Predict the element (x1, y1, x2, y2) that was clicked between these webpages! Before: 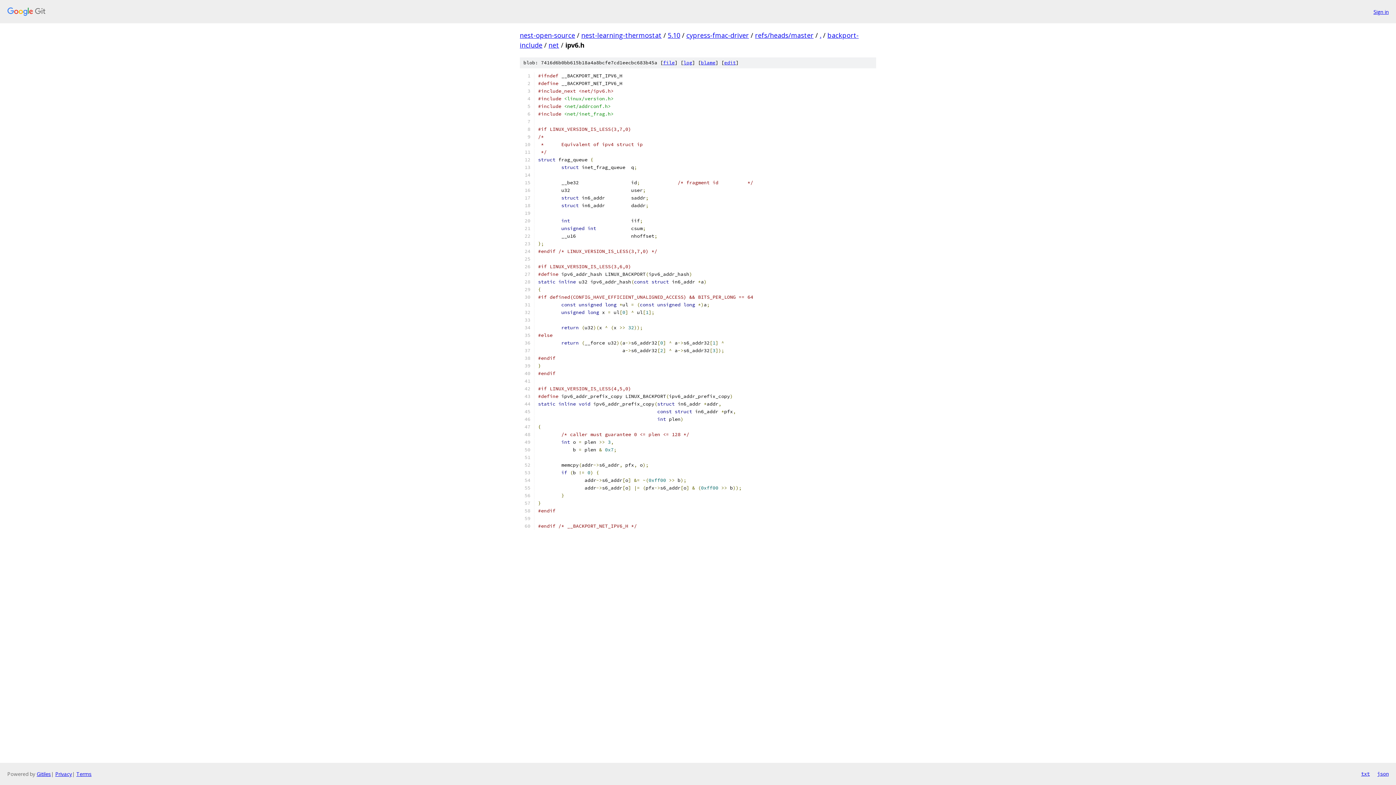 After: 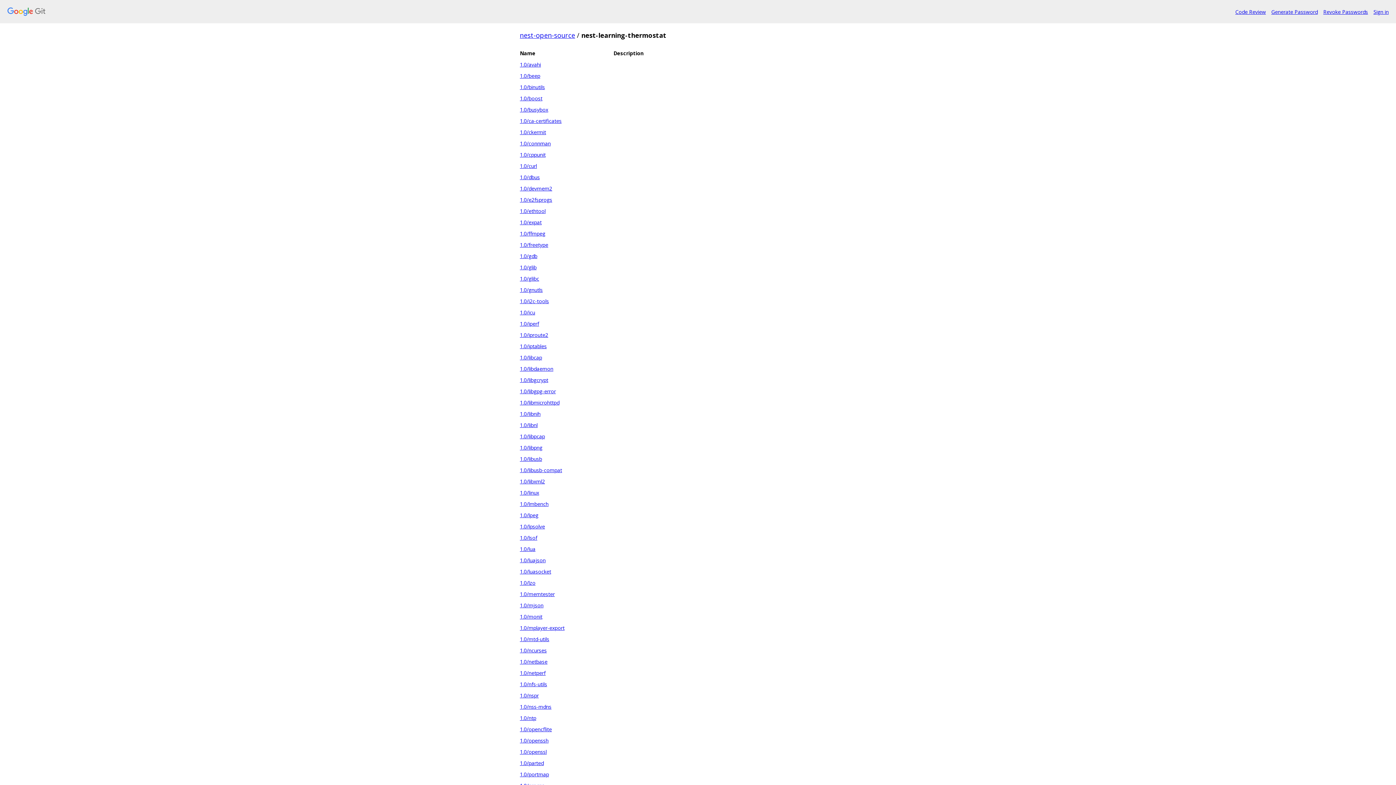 Action: bbox: (581, 30, 661, 39) label: nest-learning-thermostat